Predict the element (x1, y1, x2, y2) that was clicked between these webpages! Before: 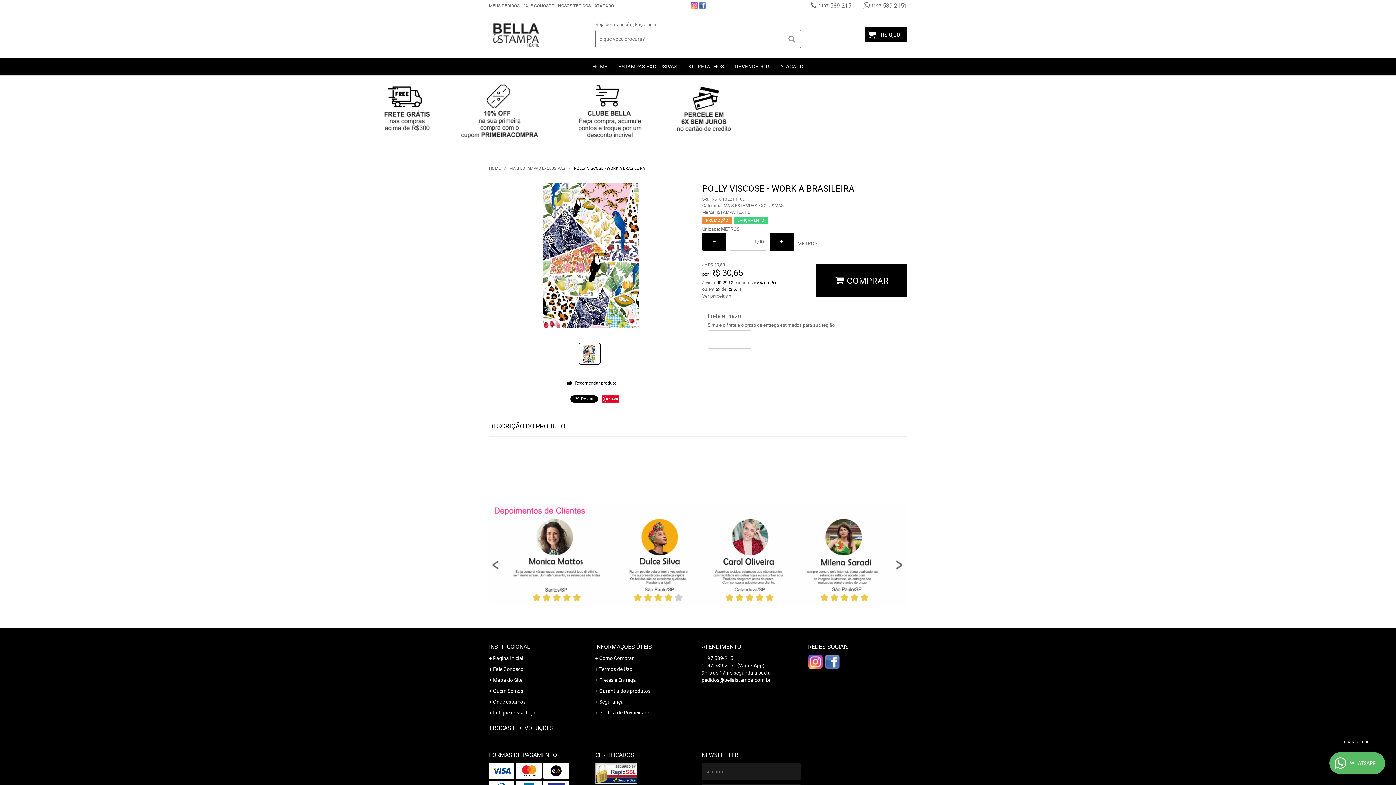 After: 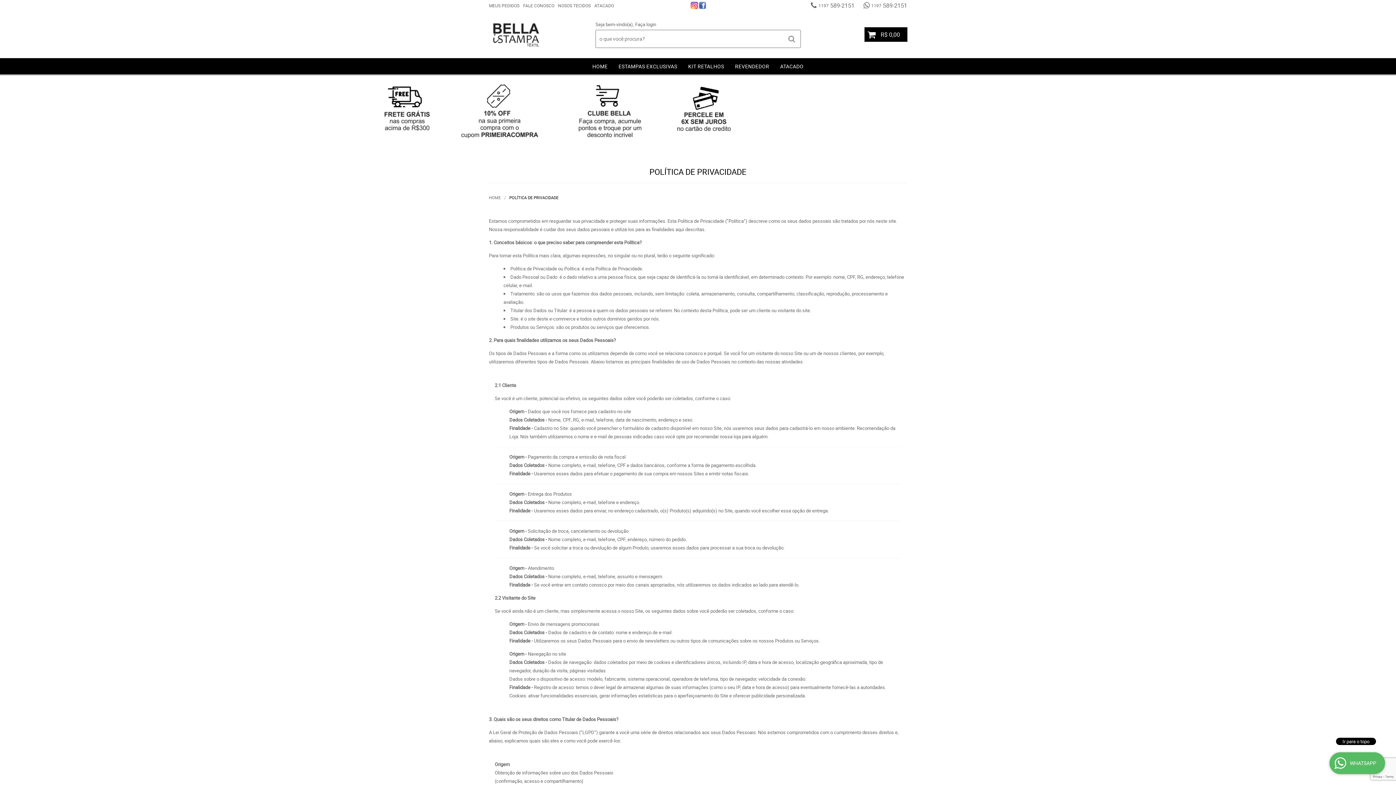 Action: label: Política de Privacidade bbox: (595, 709, 694, 716)